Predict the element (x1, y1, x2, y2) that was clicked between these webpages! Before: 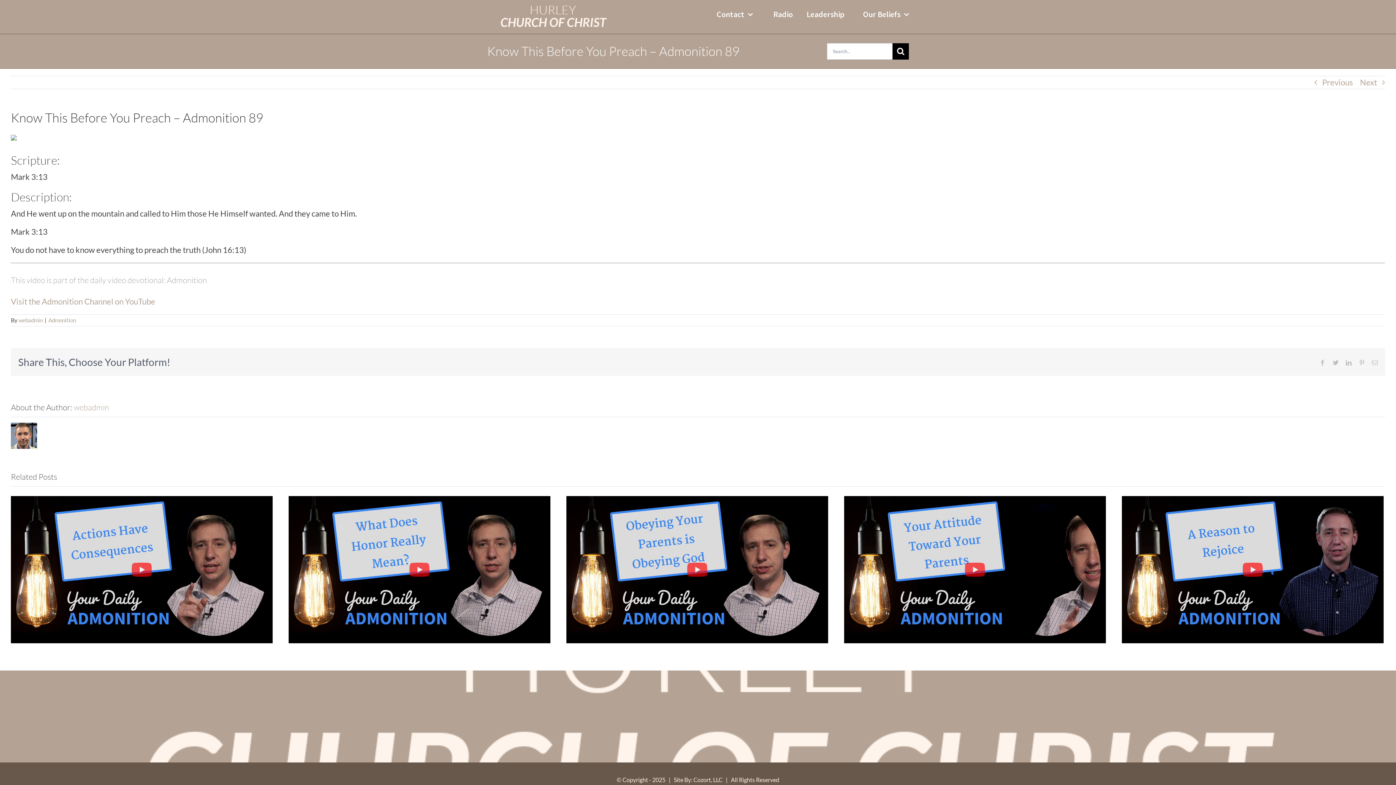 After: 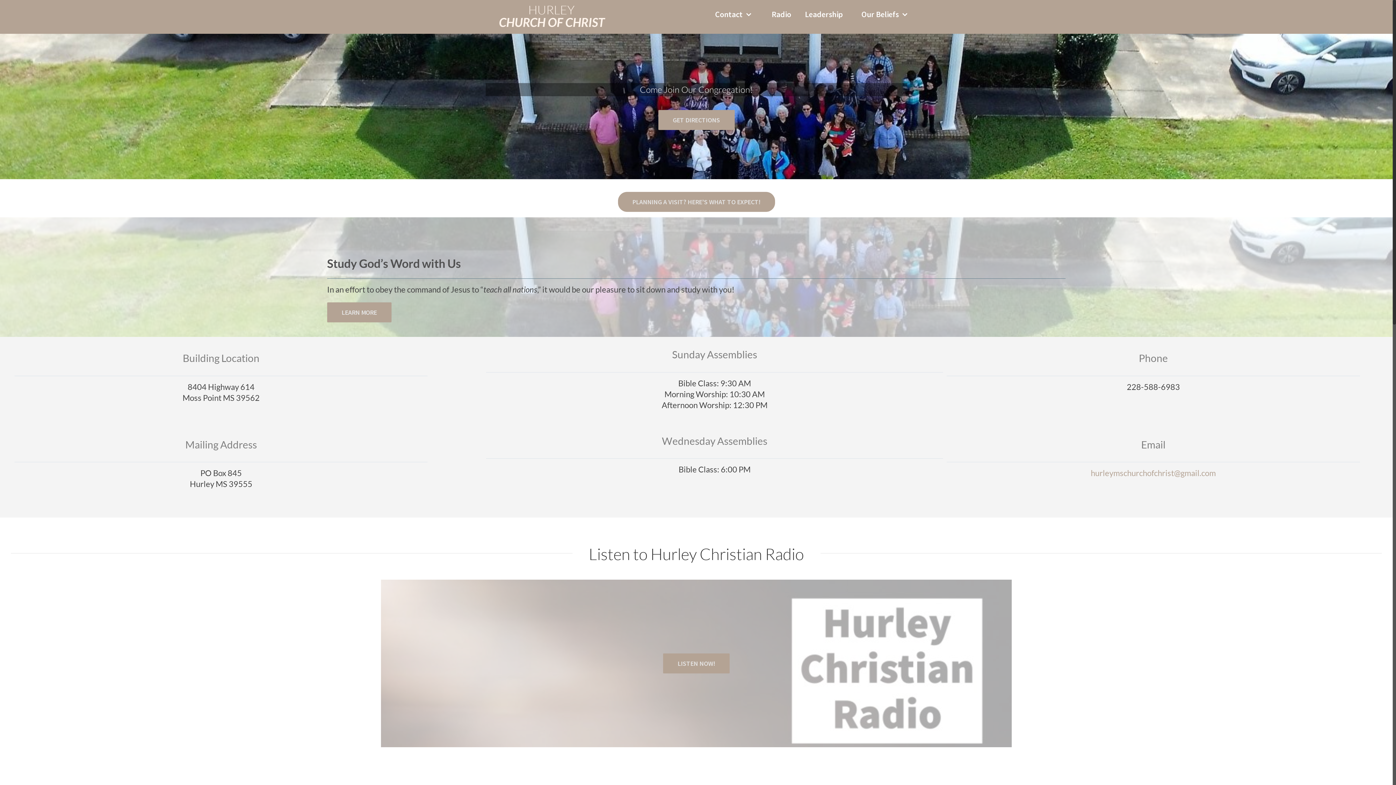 Action: bbox: (487, 0, 618, 33)